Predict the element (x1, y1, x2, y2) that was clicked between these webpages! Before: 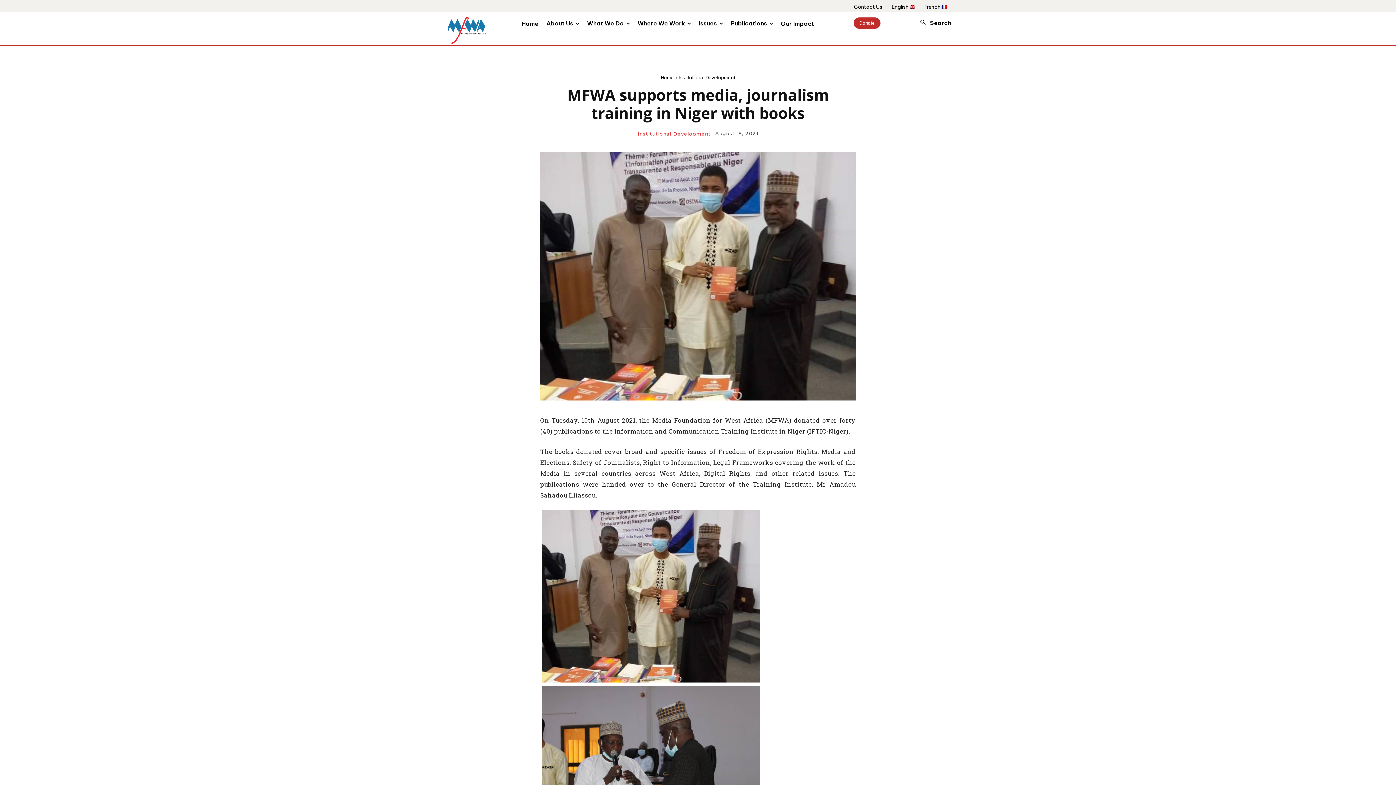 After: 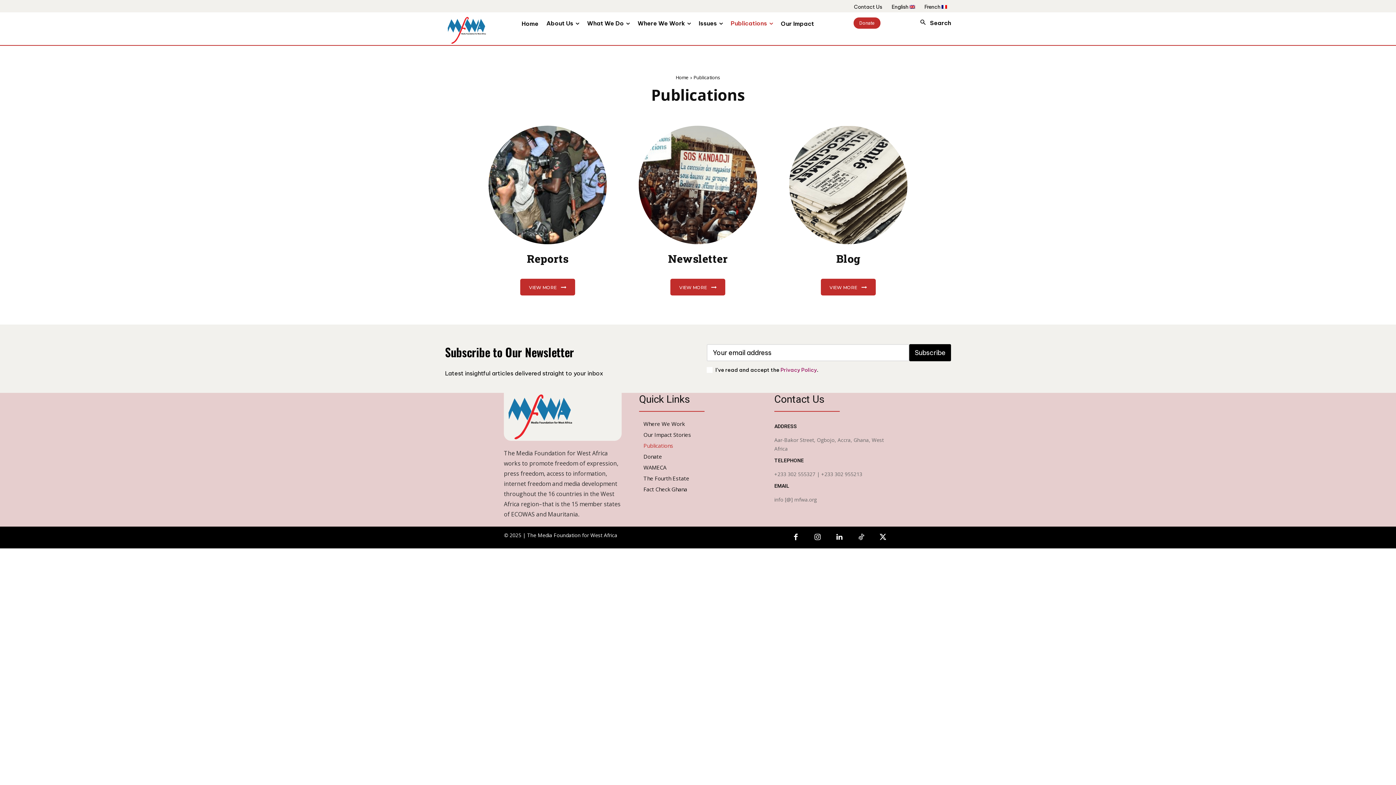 Action: label: Publications bbox: (726, 20, 777, 27)